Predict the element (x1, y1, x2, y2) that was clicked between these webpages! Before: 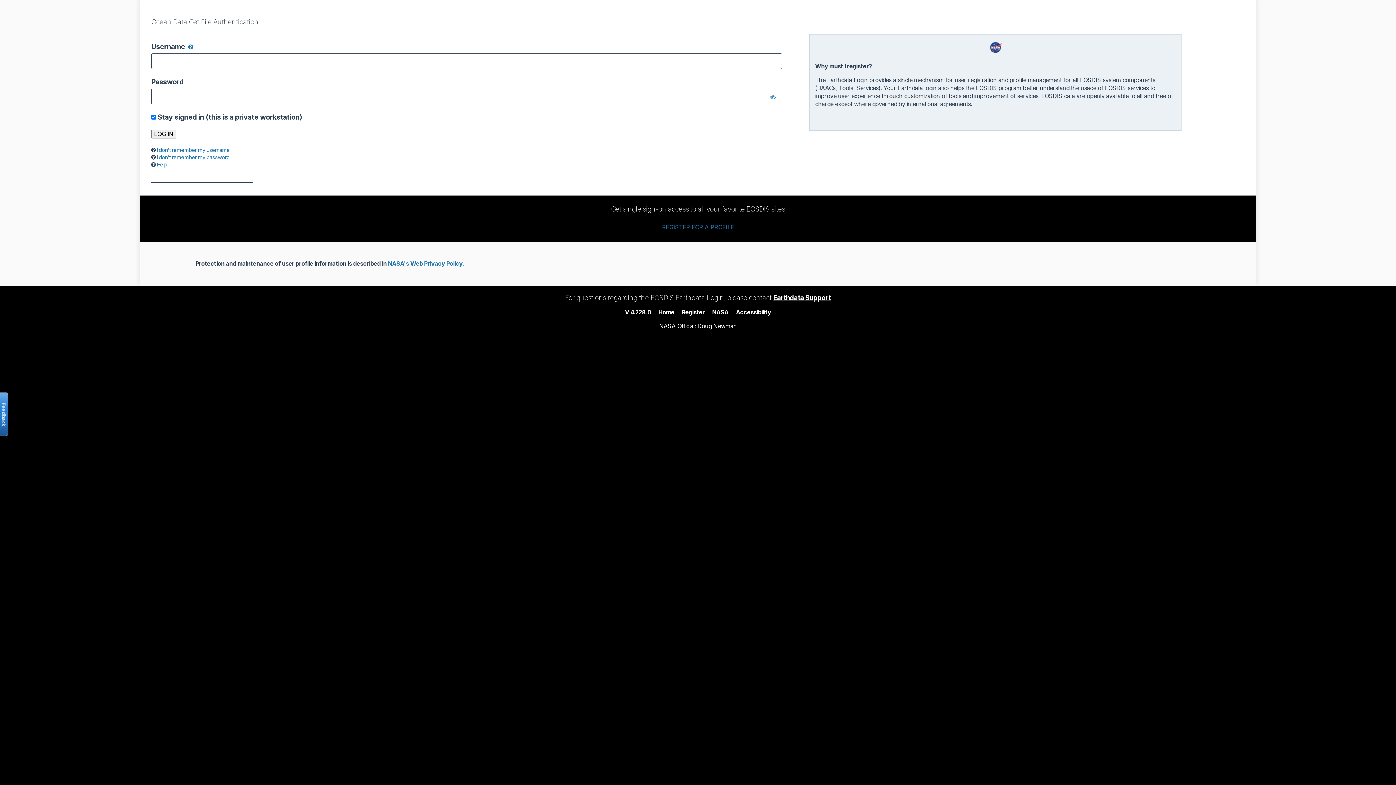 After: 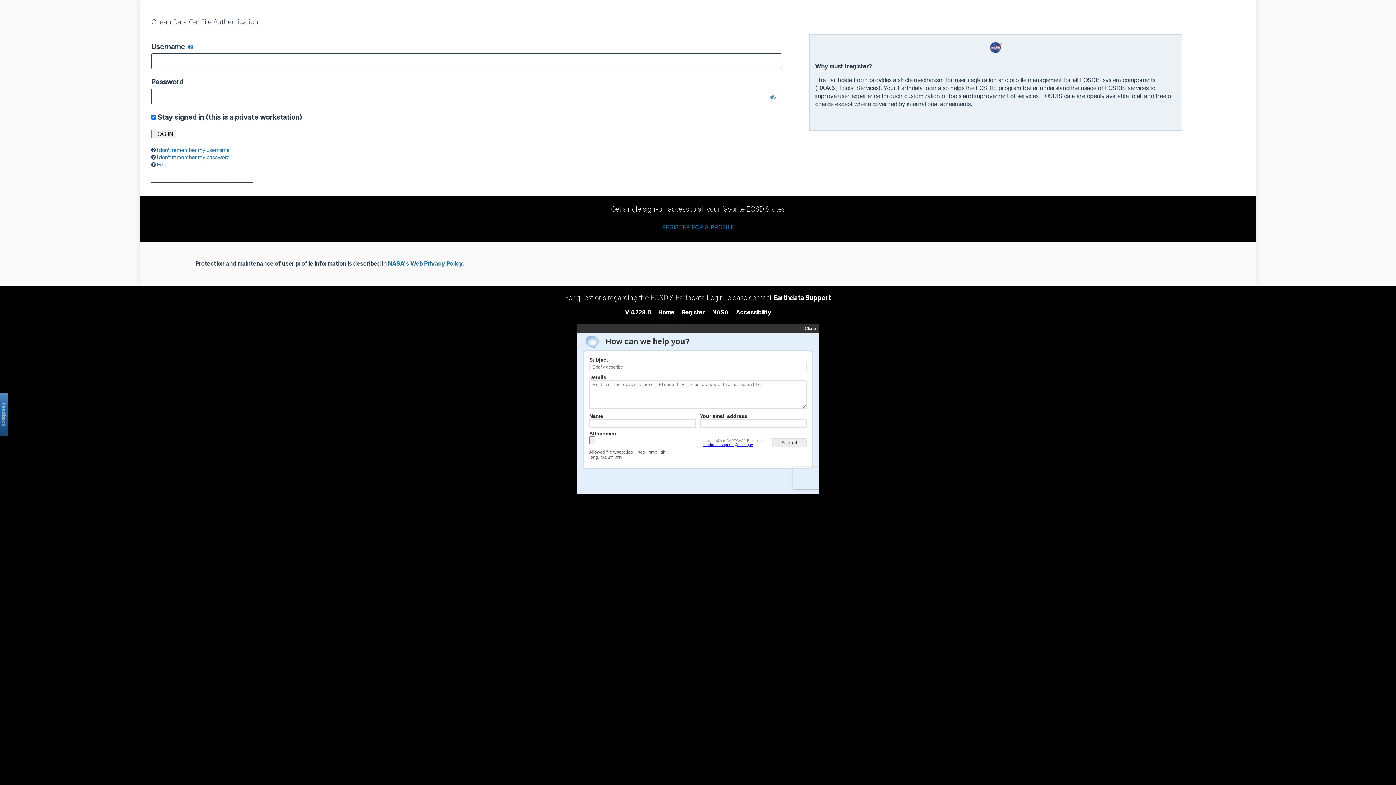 Action: label: Earthdata Support bbox: (773, 293, 831, 302)